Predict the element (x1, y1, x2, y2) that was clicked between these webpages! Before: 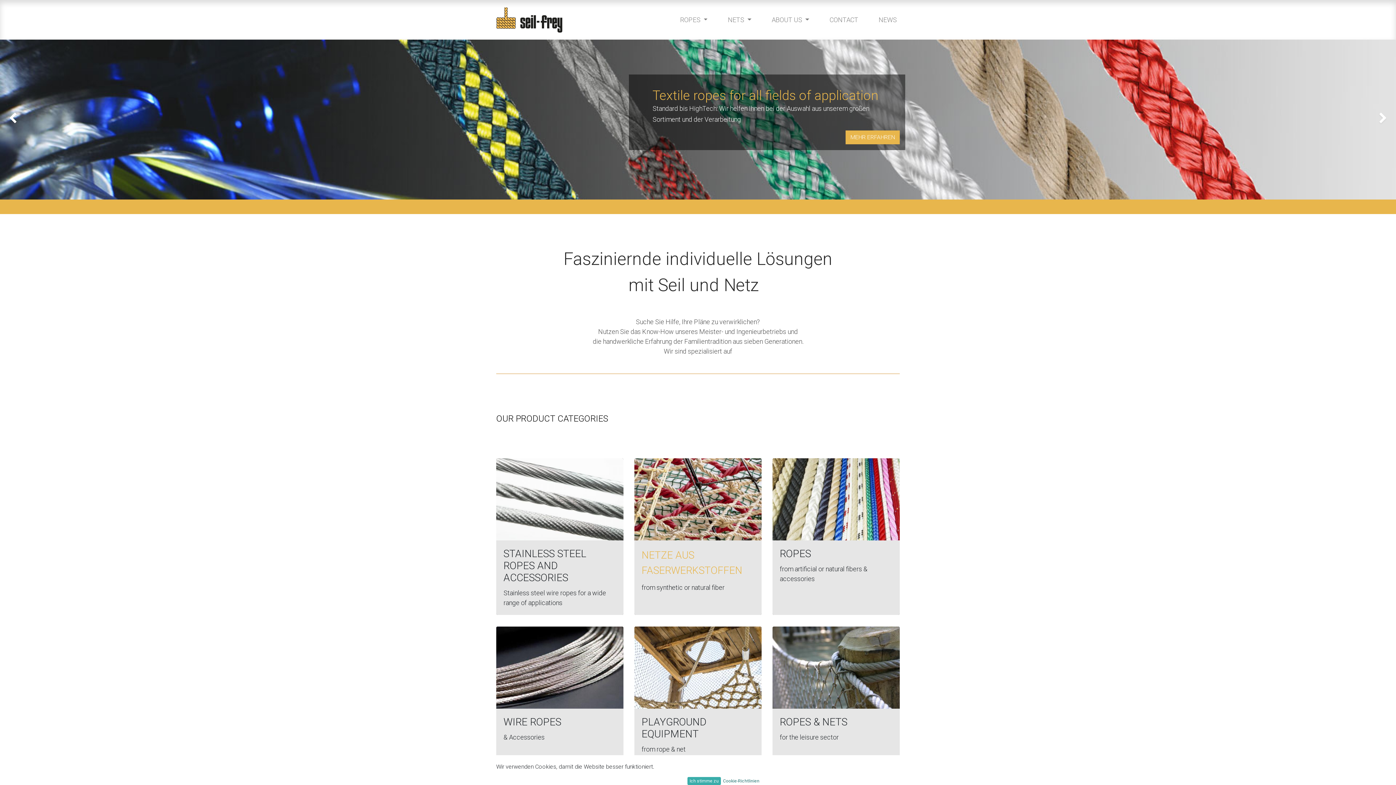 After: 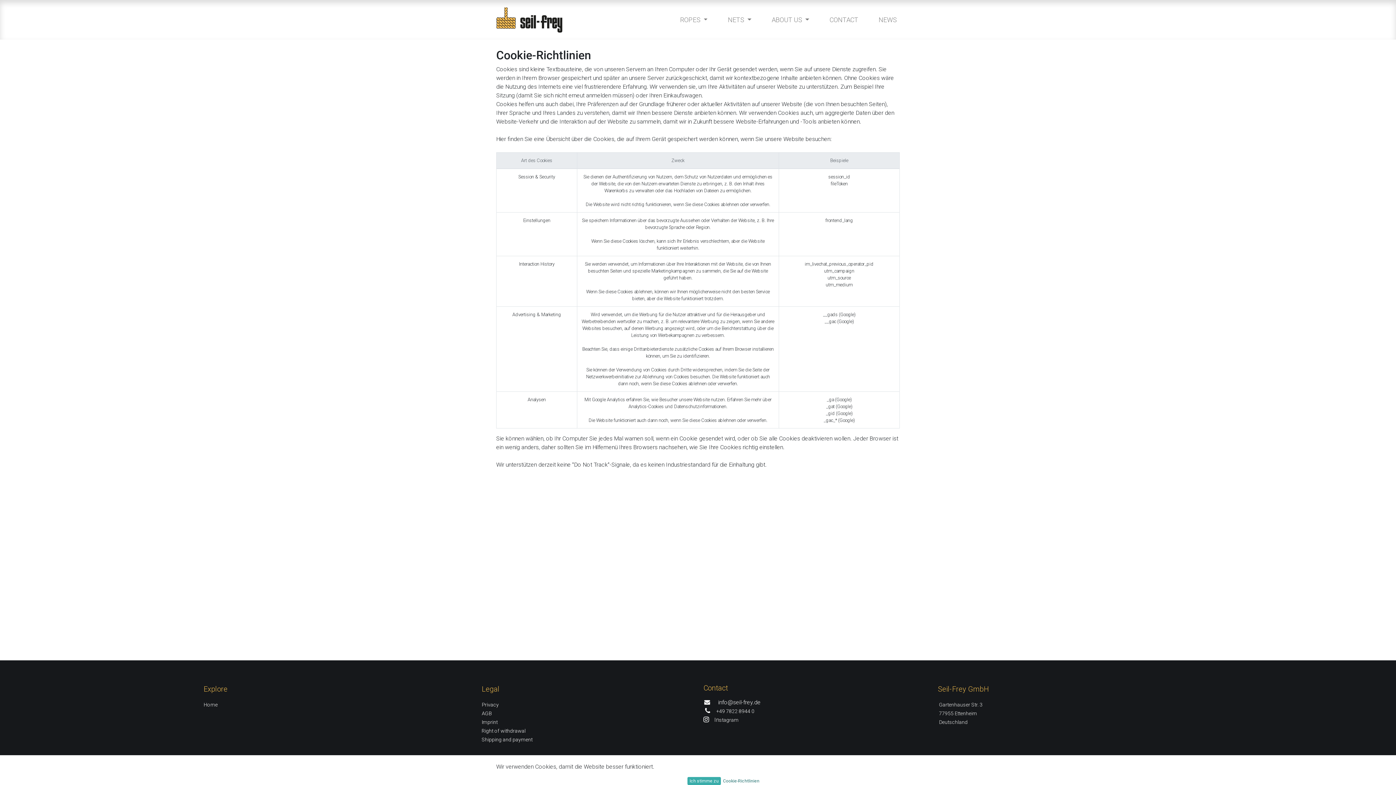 Action: bbox: (721, 777, 761, 785) label: Cookie-Richtlinien